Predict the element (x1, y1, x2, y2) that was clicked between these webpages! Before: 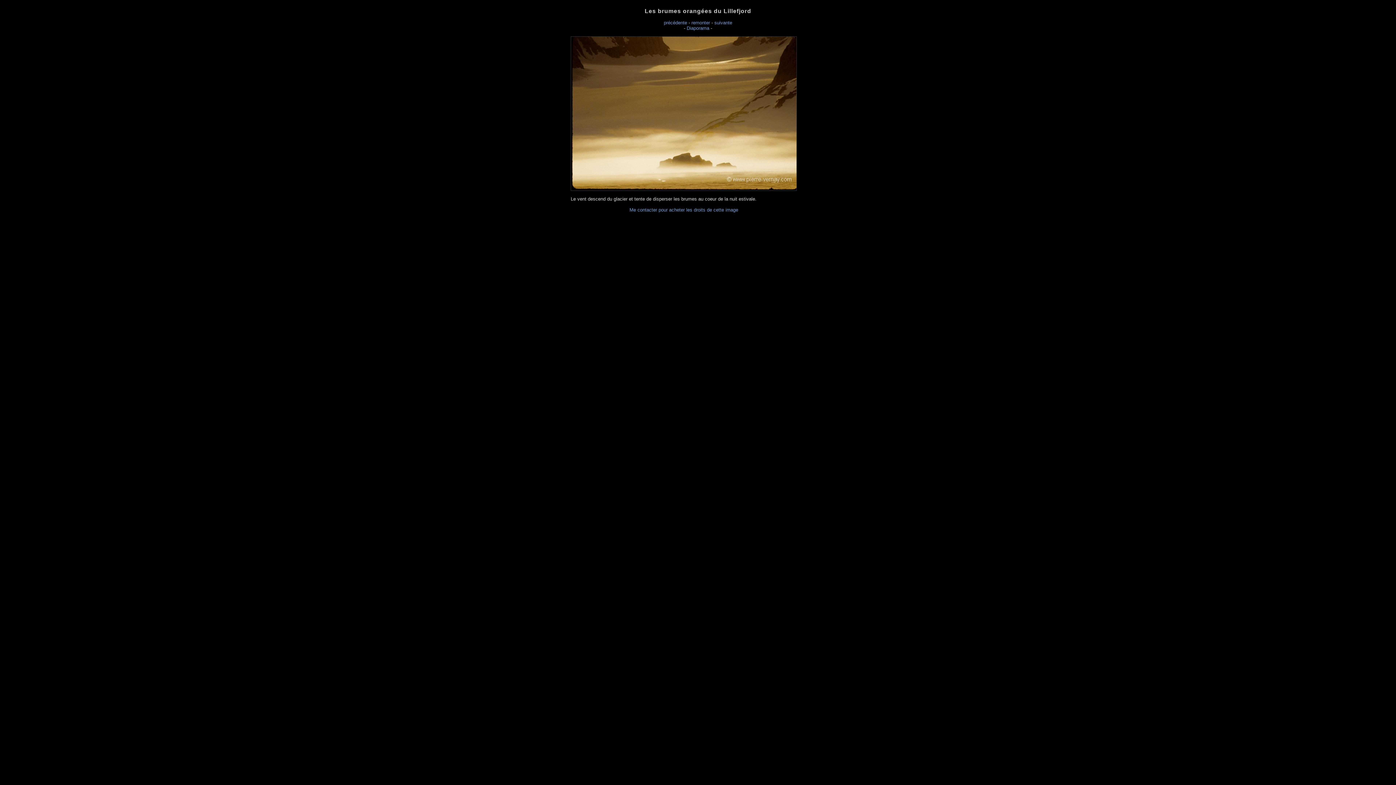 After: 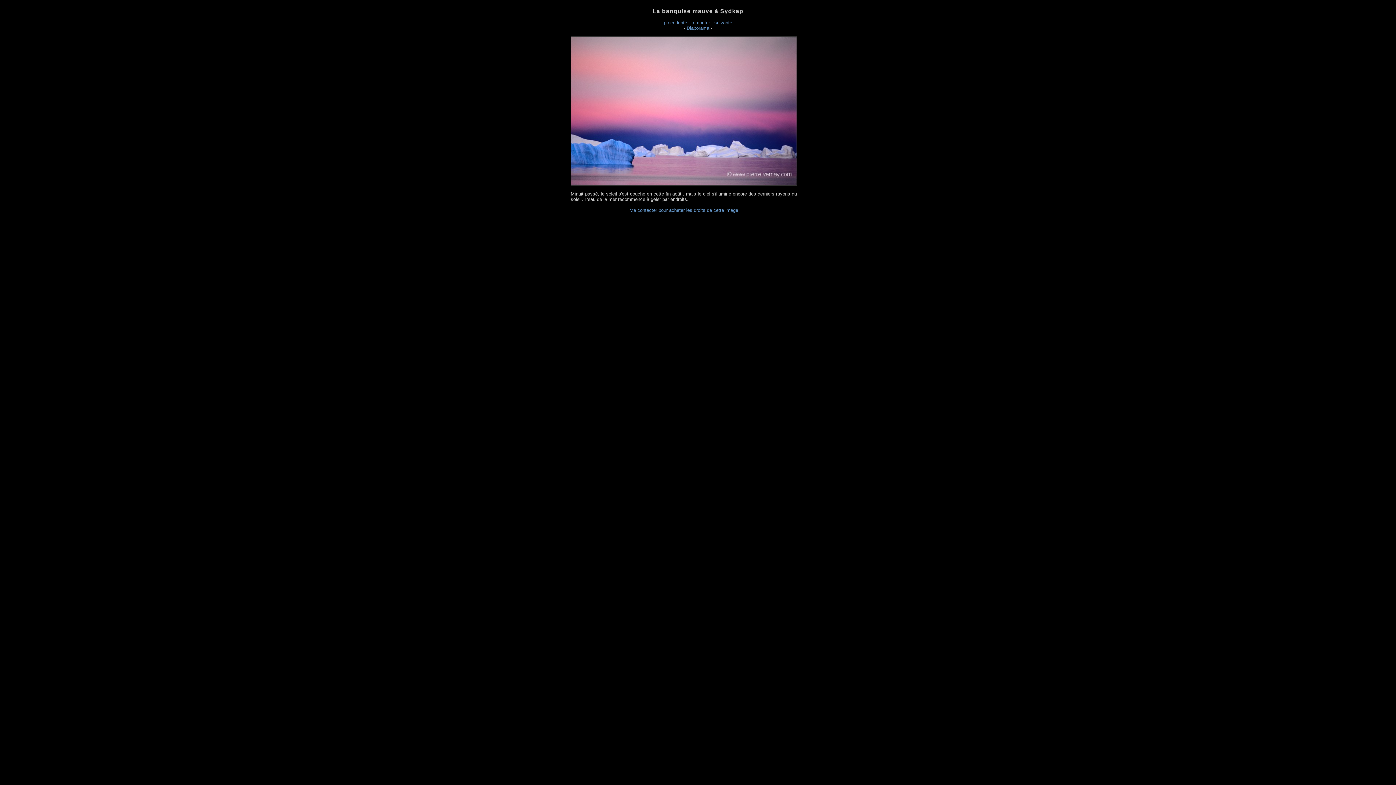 Action: bbox: (714, 20, 732, 25) label: suivante